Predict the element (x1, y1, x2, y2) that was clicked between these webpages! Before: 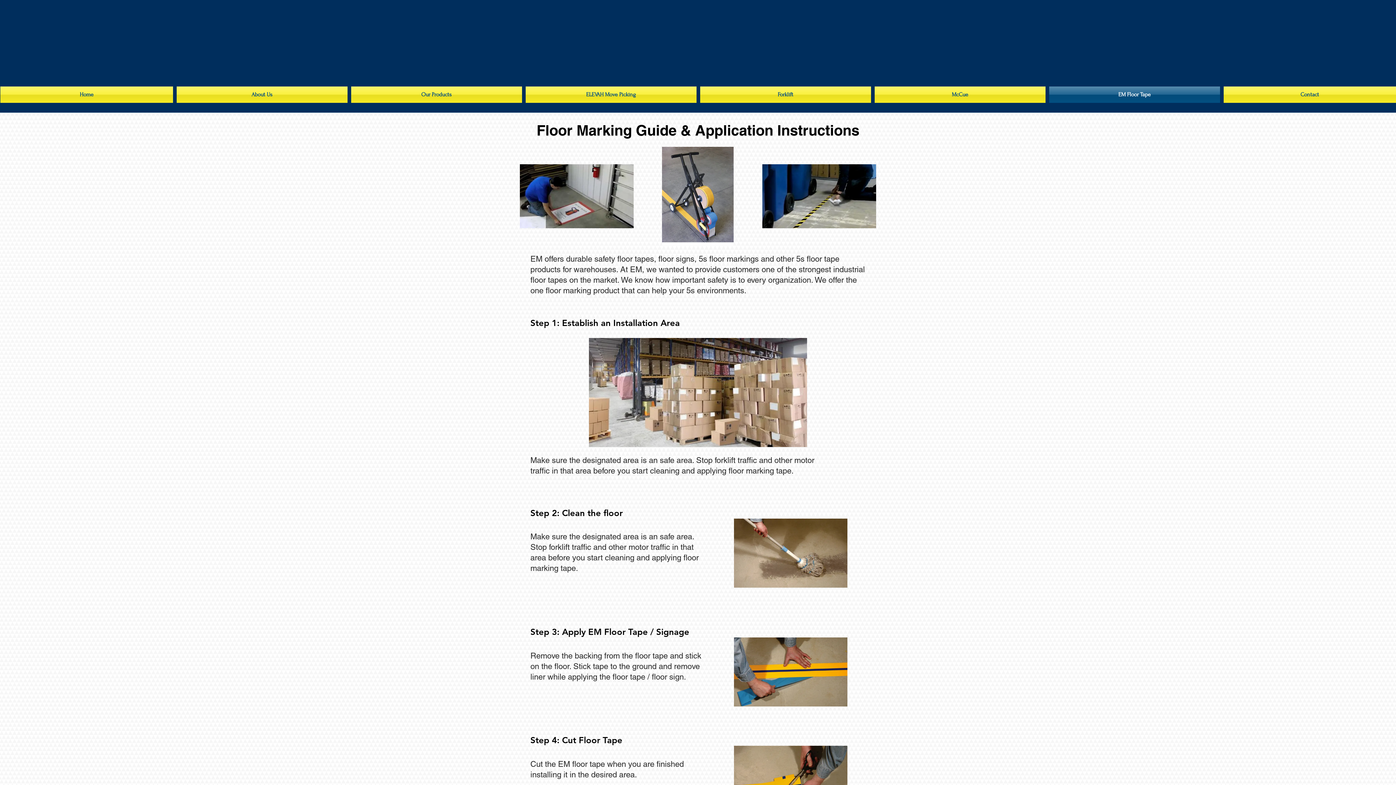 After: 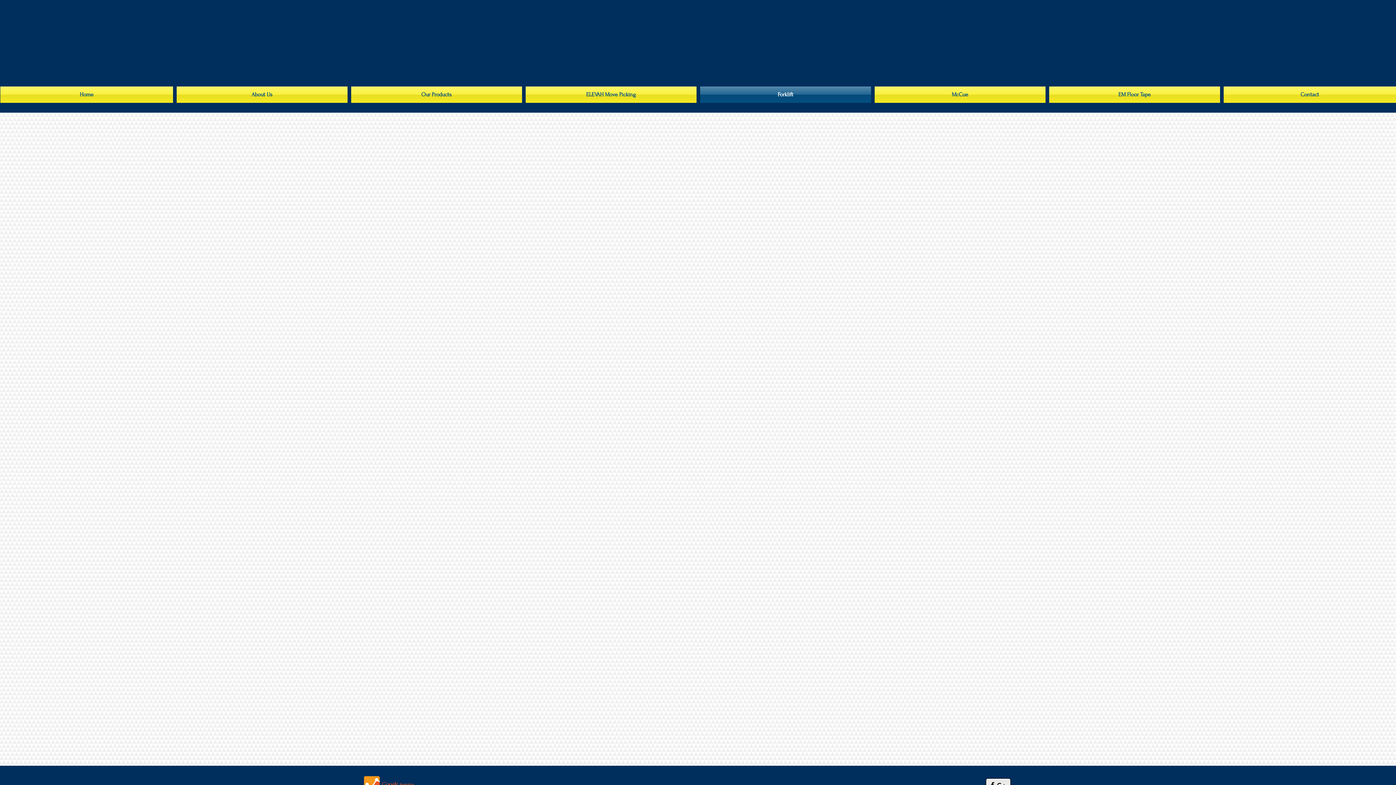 Action: bbox: (698, 86, 873, 102) label: Forklift